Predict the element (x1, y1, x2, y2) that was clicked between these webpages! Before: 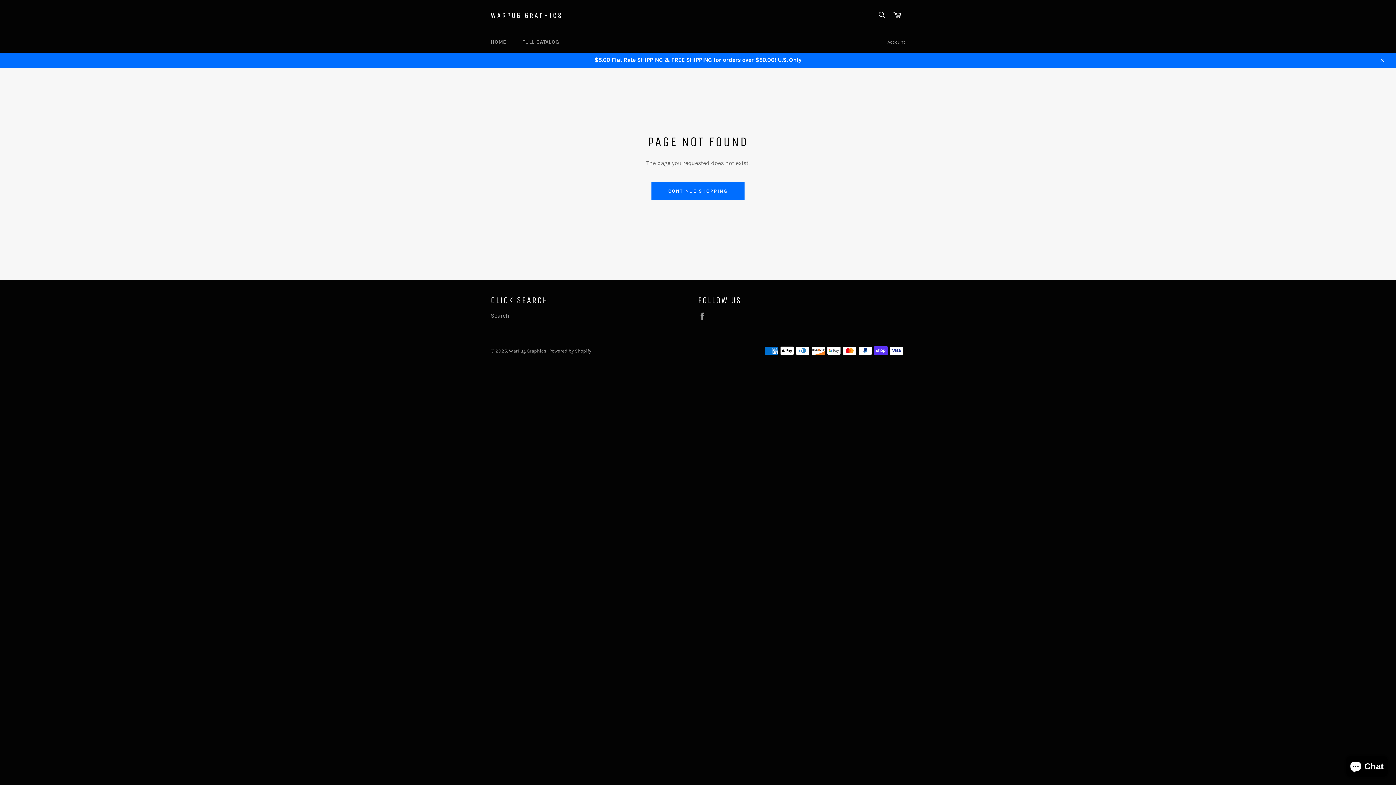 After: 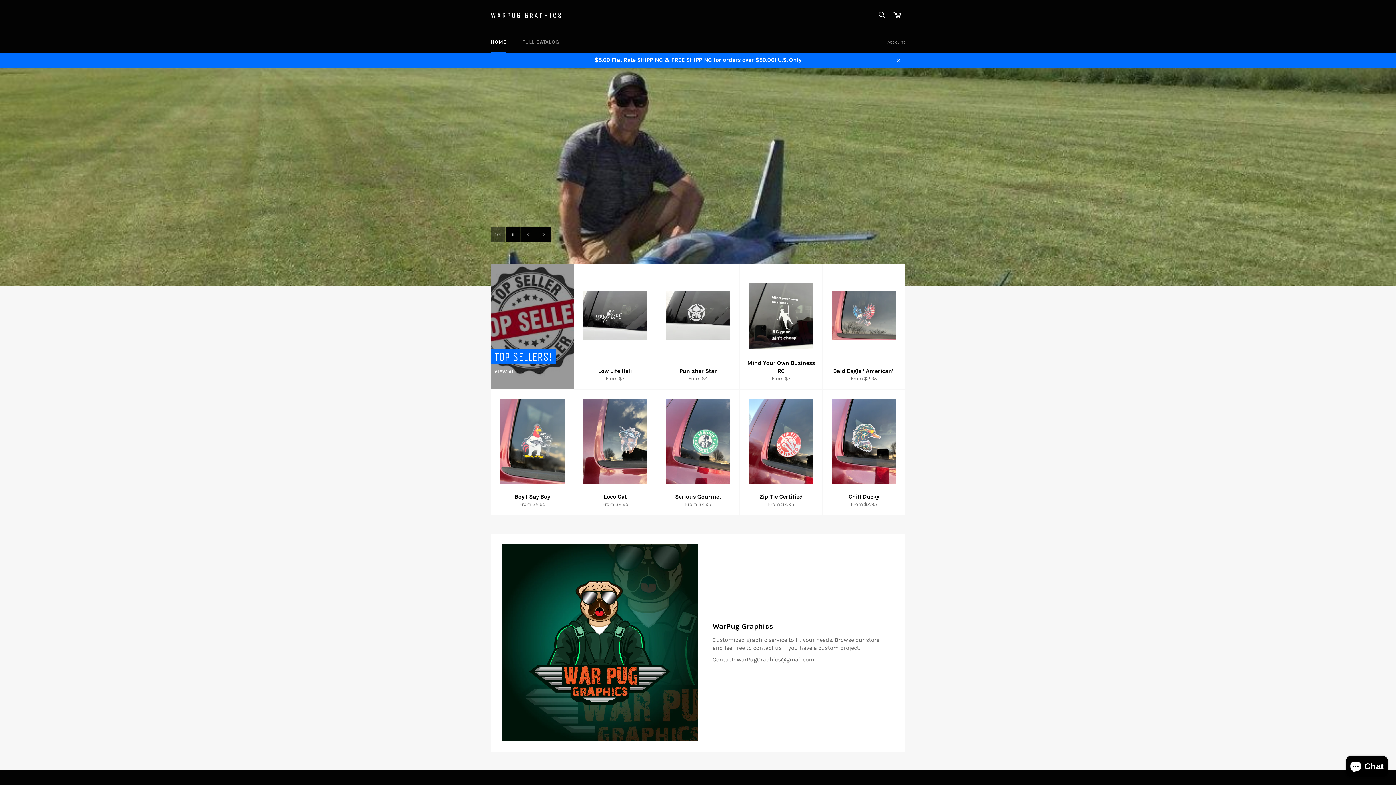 Action: label: WarPug Graphics  bbox: (509, 348, 547, 353)